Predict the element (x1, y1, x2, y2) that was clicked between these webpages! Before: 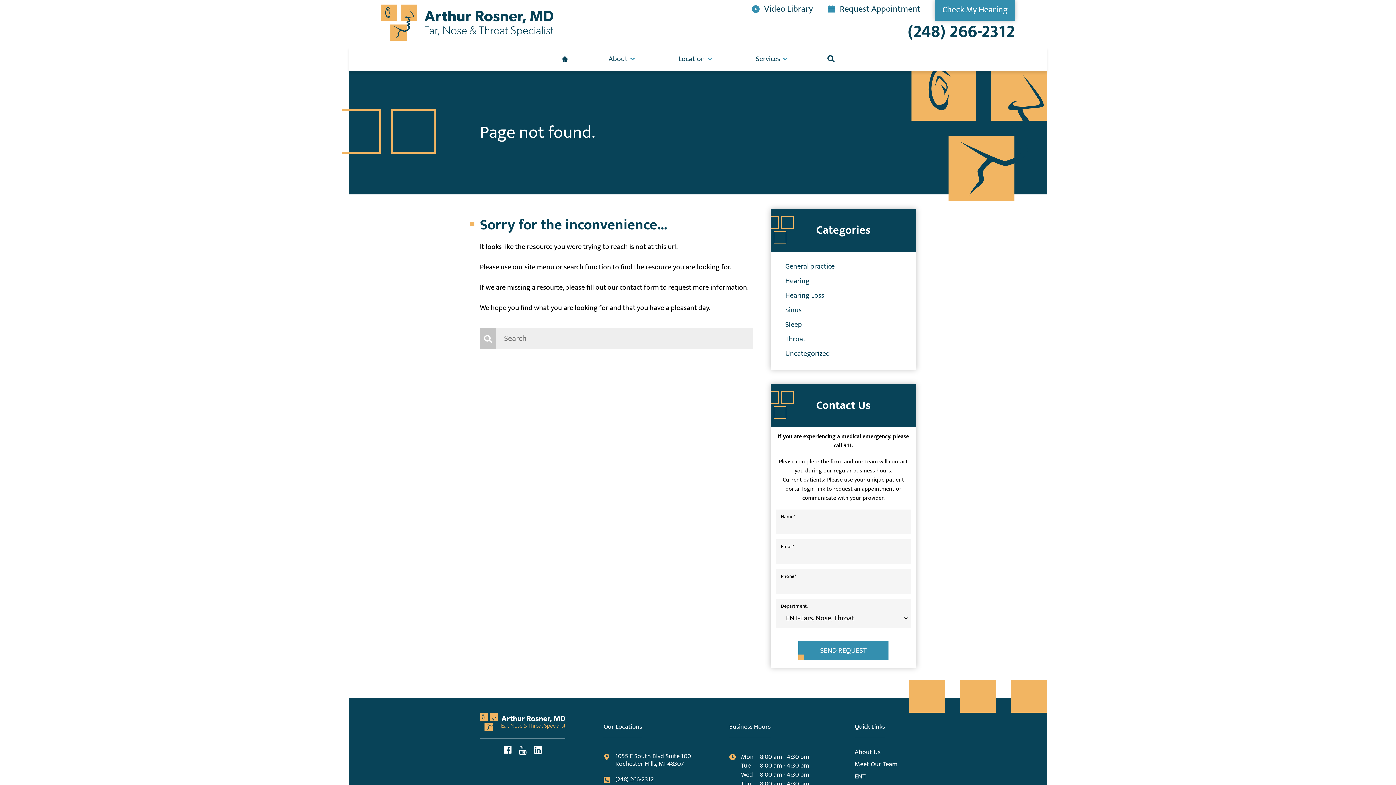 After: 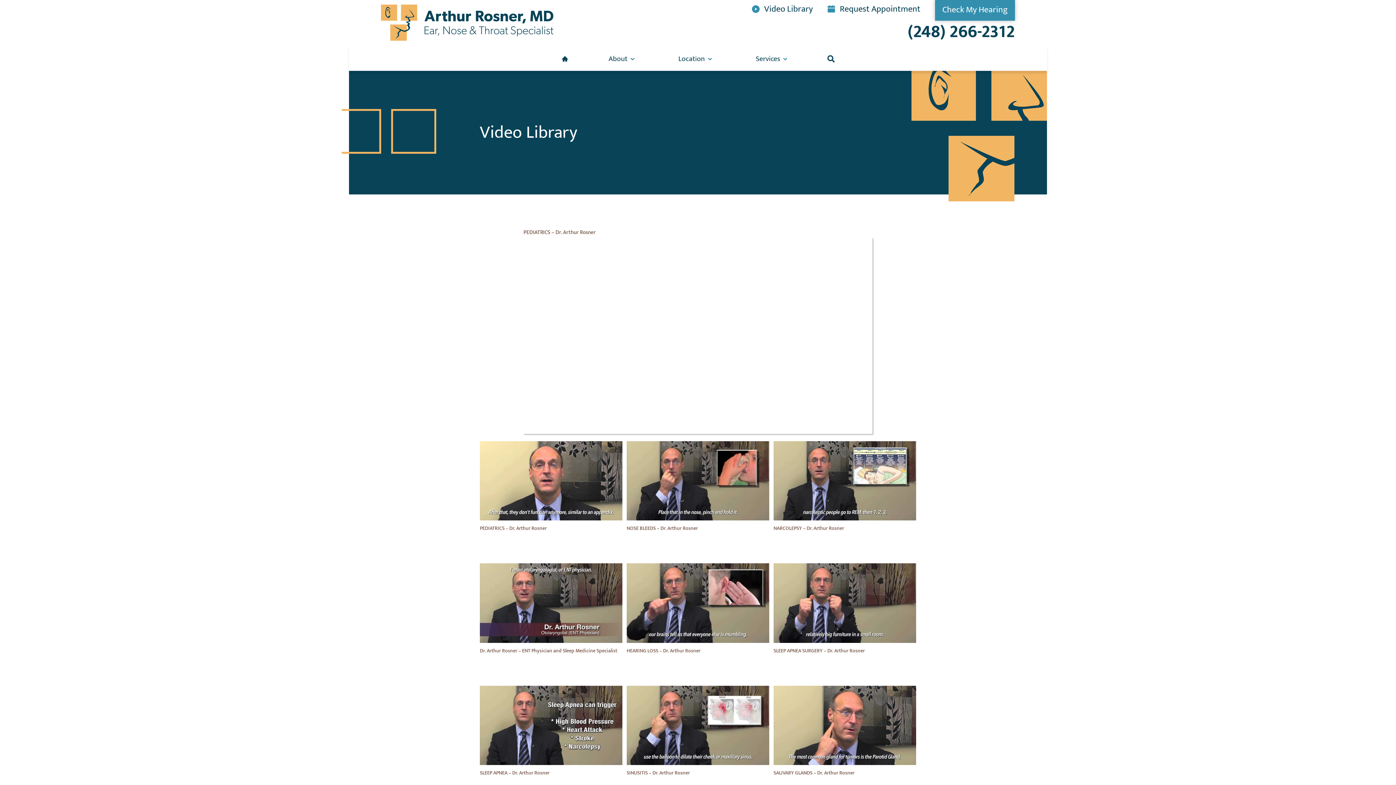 Action: label: Video Library bbox: (752, 0, 813, 14)